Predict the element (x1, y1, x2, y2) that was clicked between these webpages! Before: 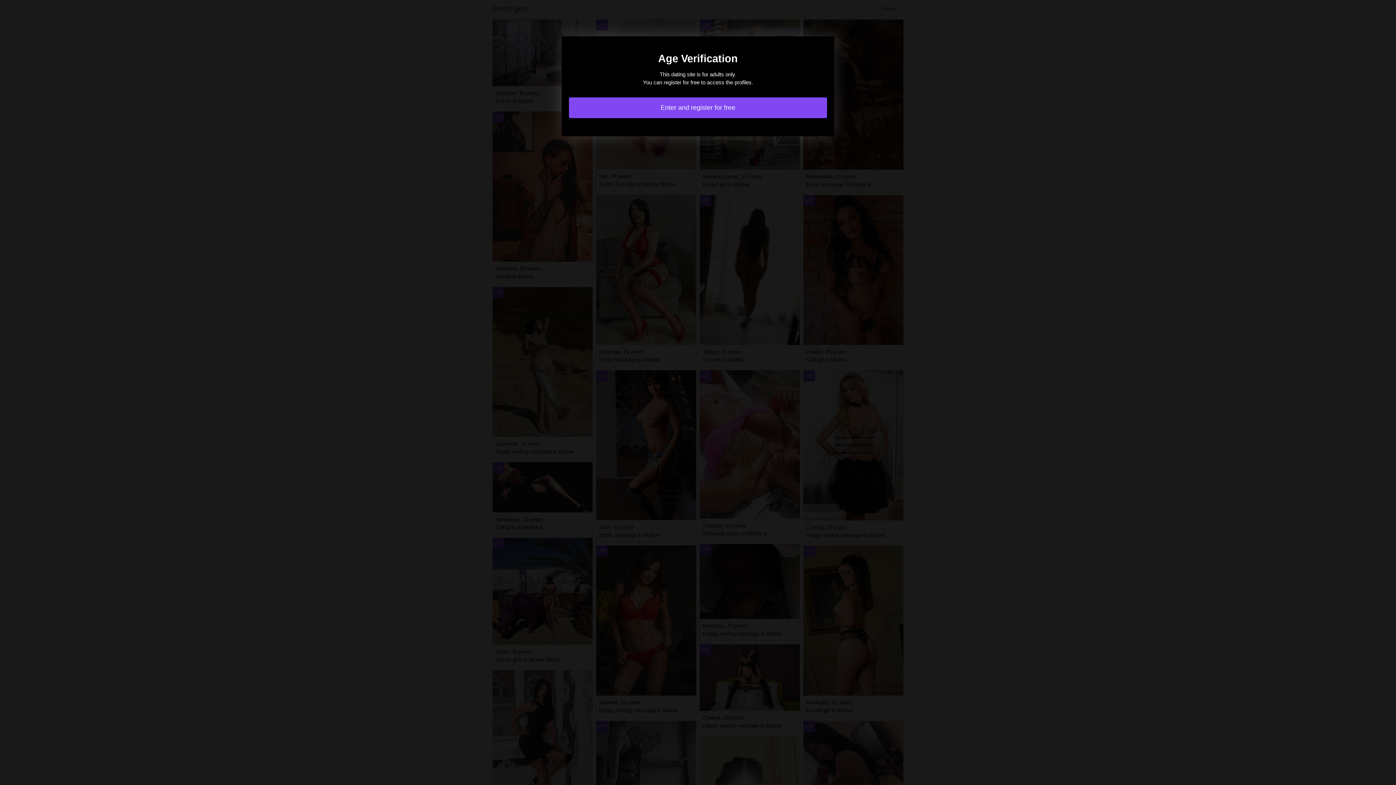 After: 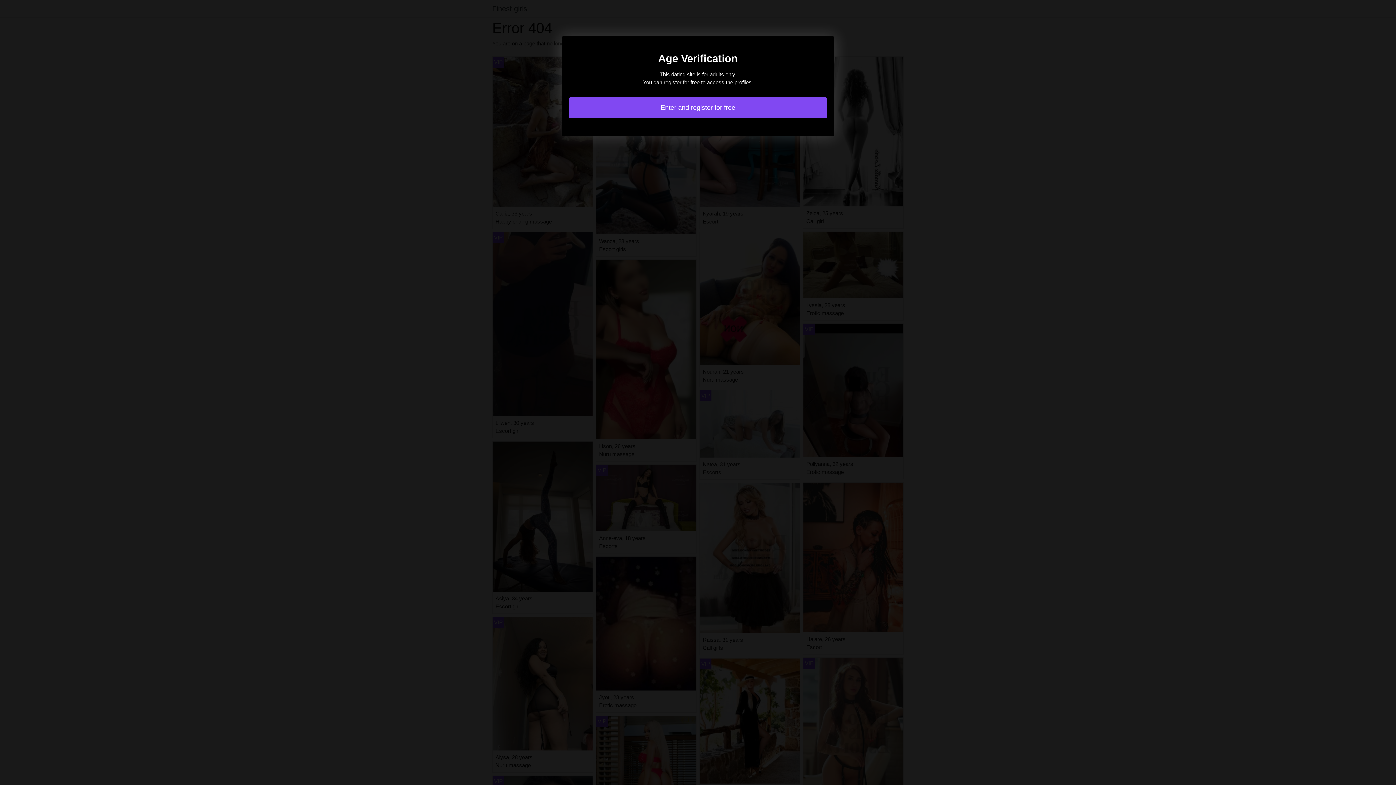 Action: bbox: (569, 97, 827, 118) label: Enter and register for free